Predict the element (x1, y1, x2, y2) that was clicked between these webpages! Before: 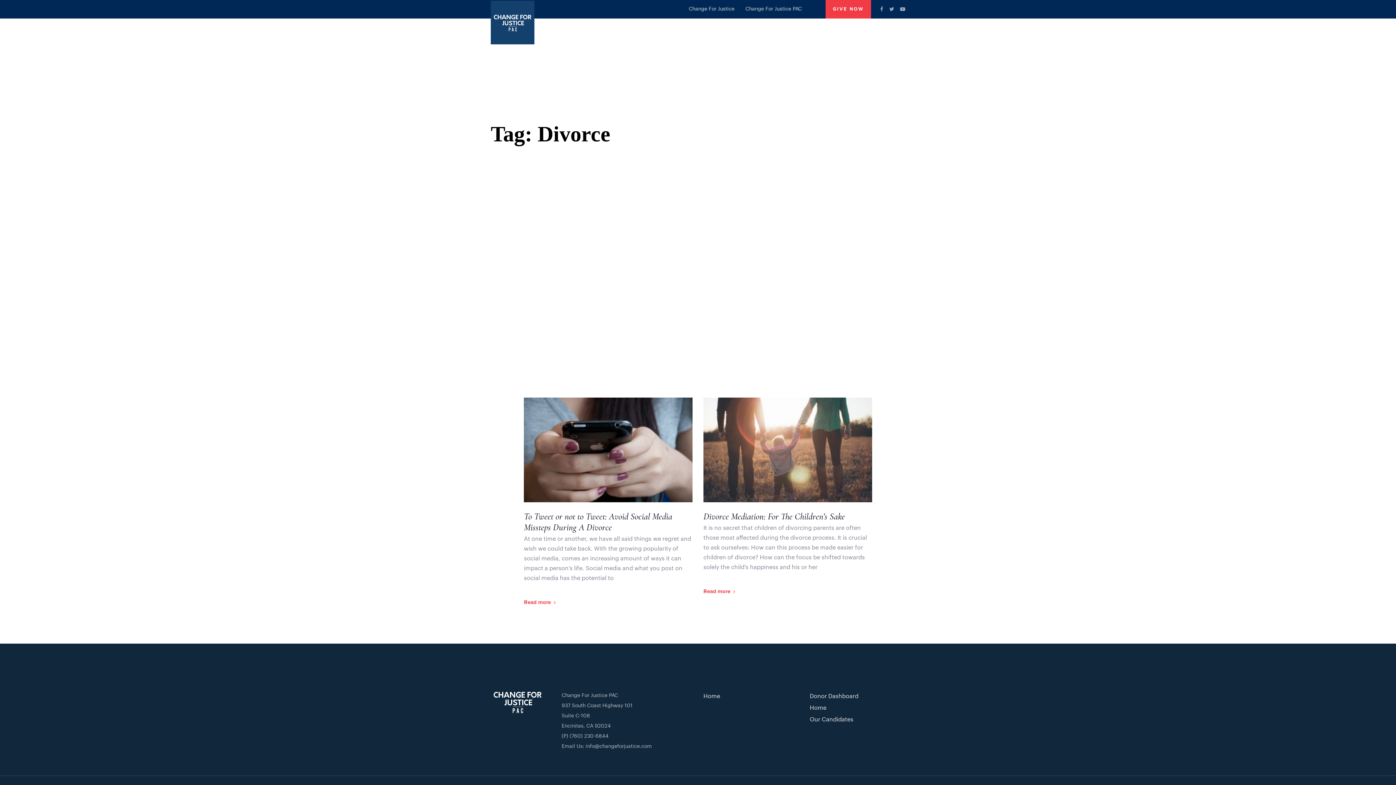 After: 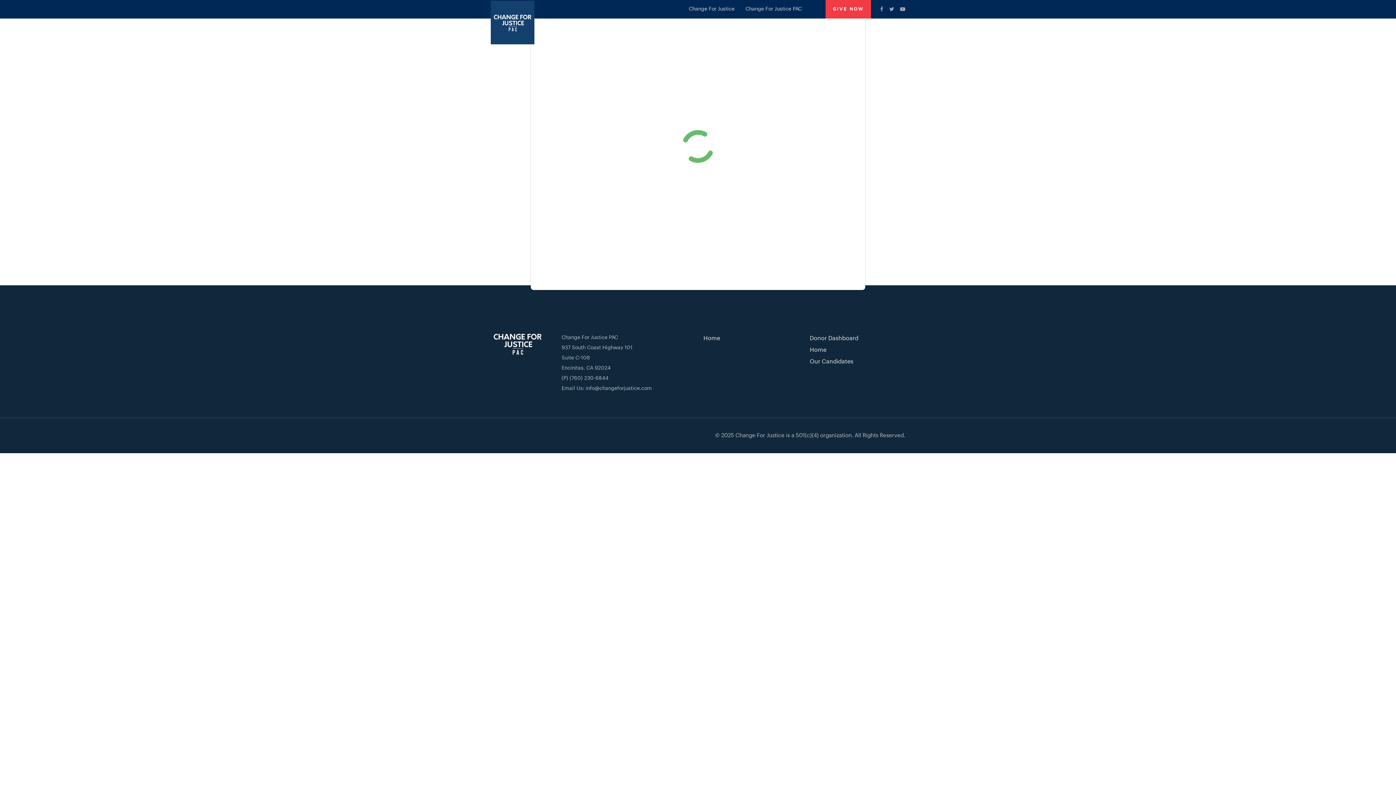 Action: bbox: (810, 691, 905, 702) label: Donor Dashboard